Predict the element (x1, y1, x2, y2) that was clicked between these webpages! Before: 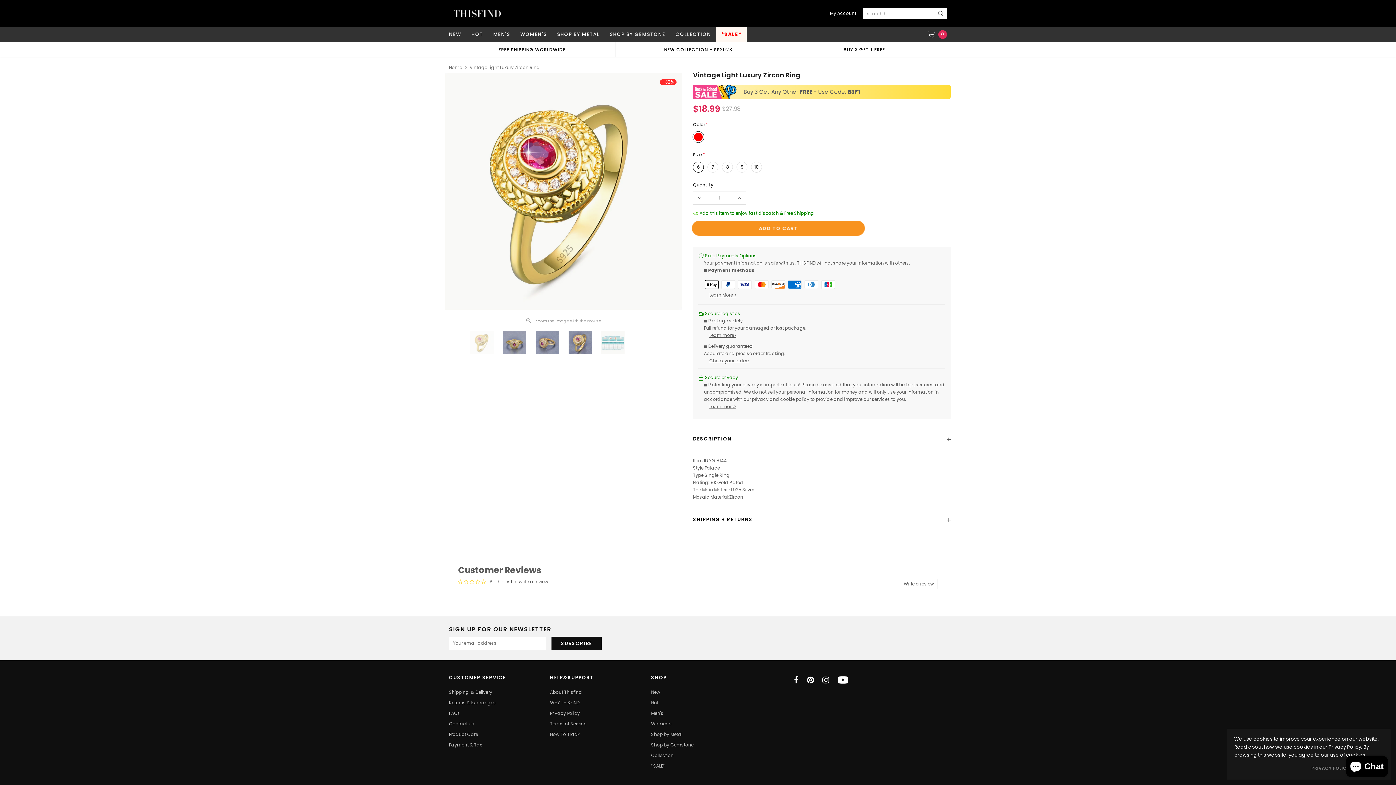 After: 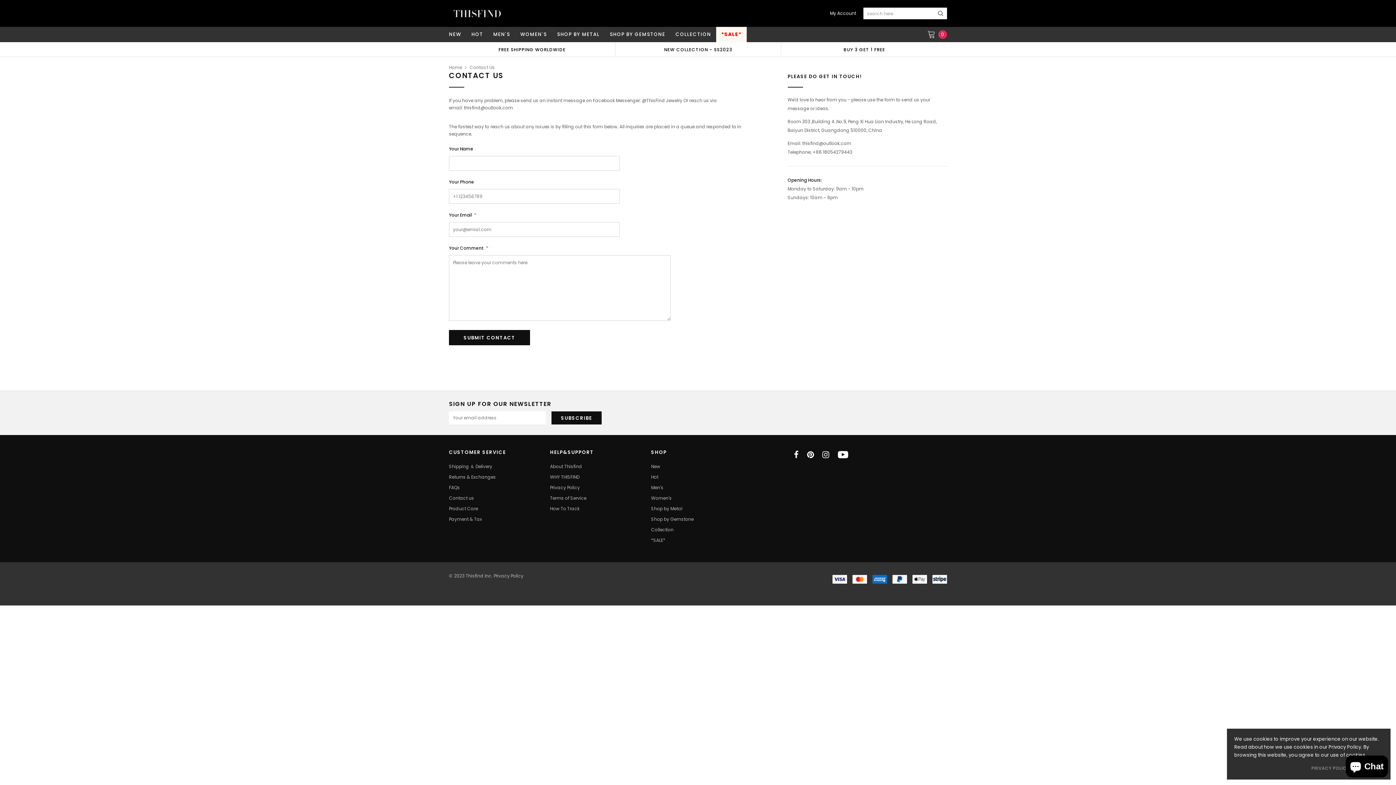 Action: label: Contact us bbox: (449, 719, 542, 728)